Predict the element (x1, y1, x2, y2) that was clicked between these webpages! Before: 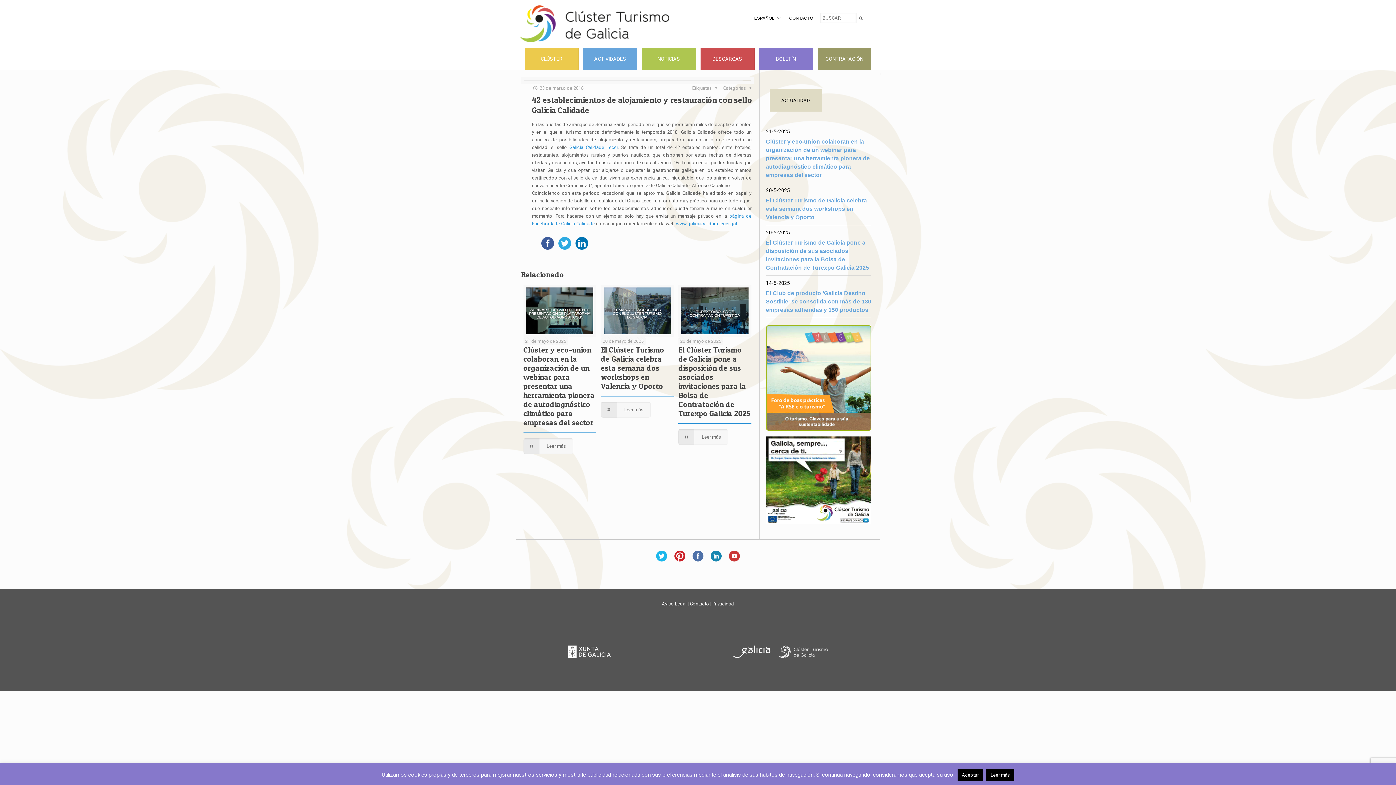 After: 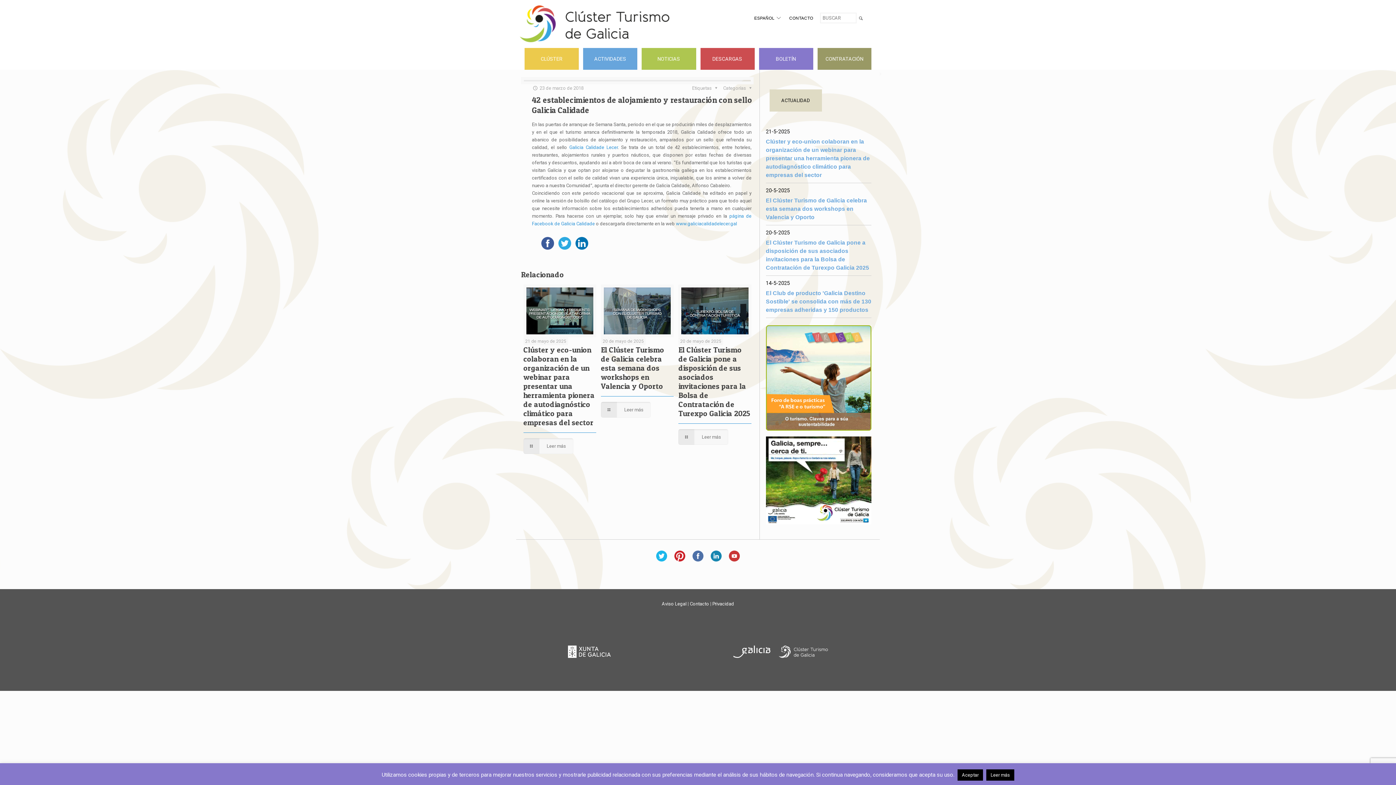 Action: bbox: (766, 426, 871, 432)